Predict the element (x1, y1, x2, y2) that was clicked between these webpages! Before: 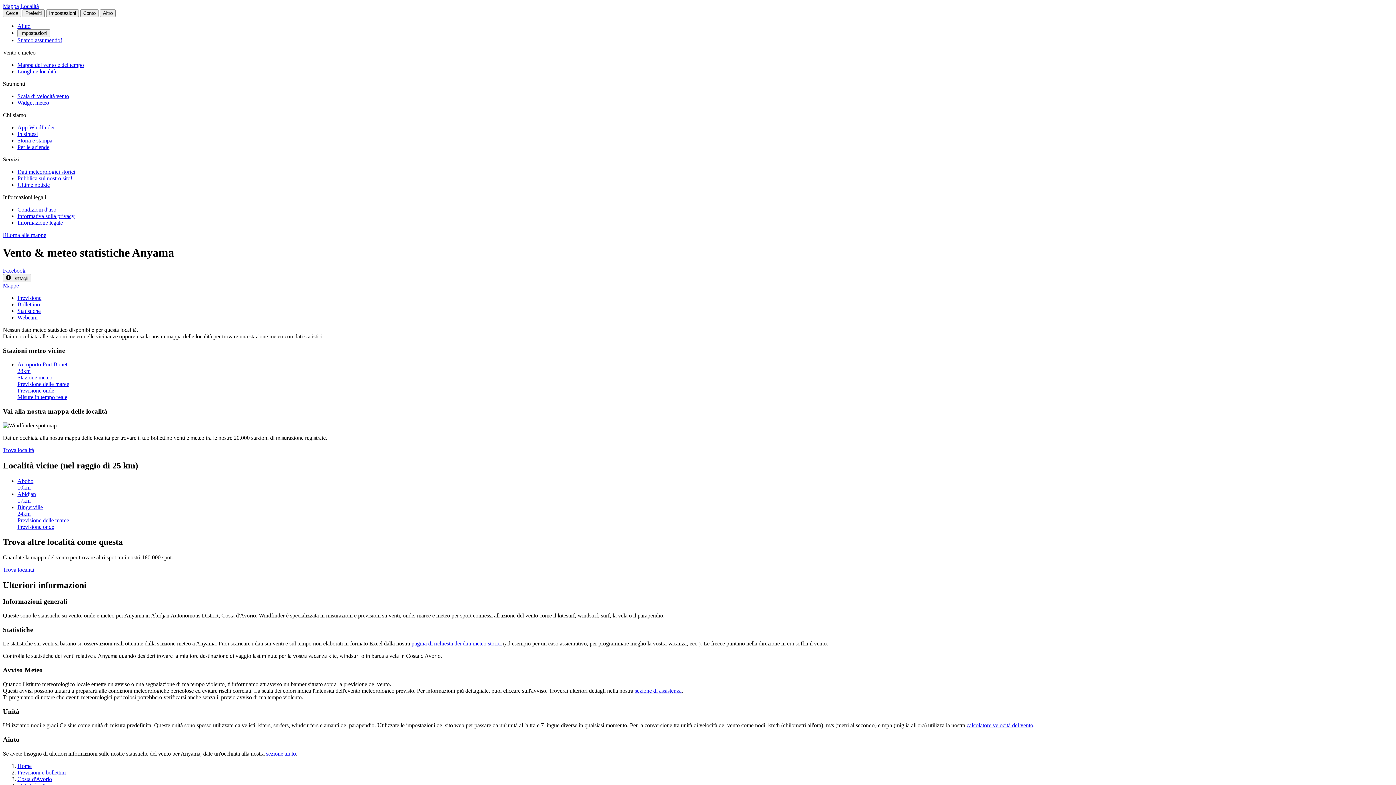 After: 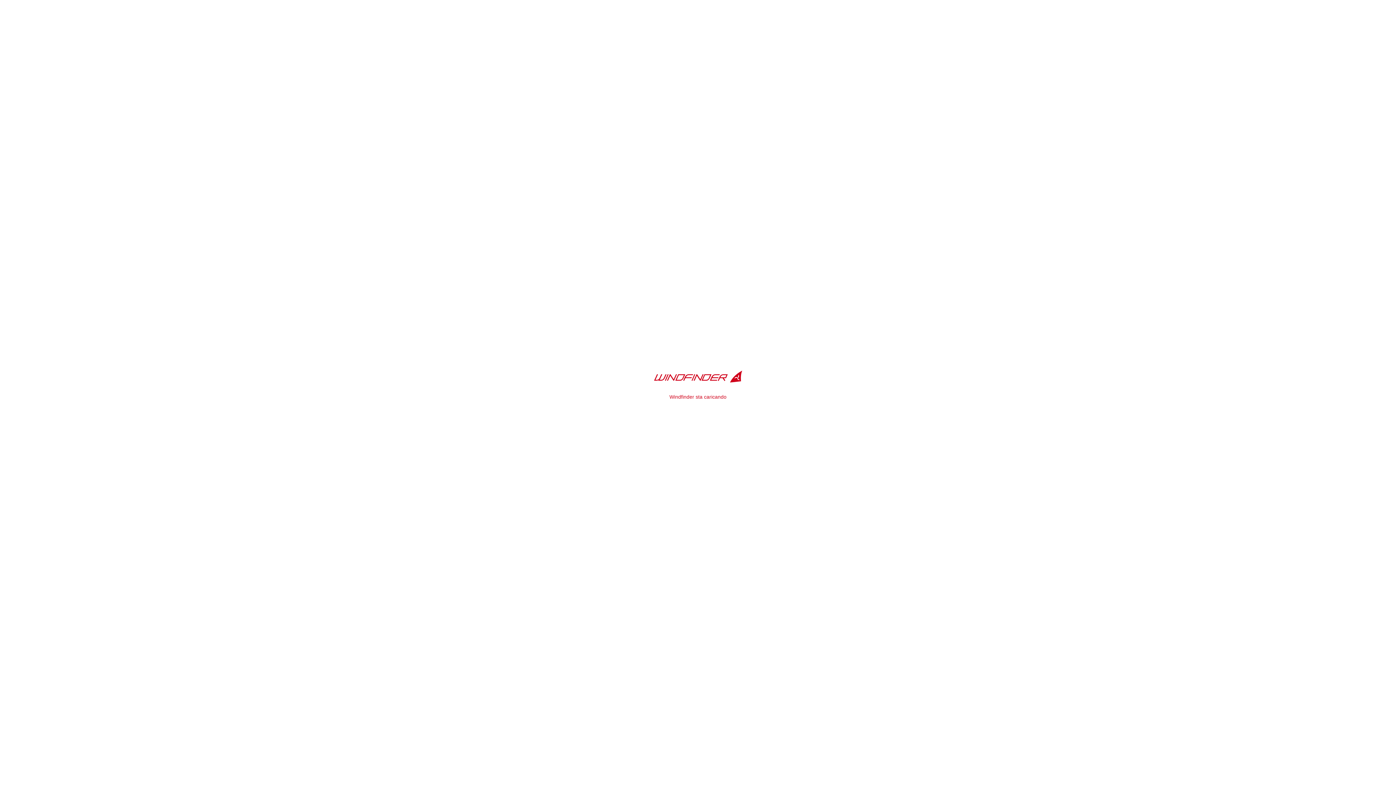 Action: label: Trova località bbox: (2, 567, 34, 573)